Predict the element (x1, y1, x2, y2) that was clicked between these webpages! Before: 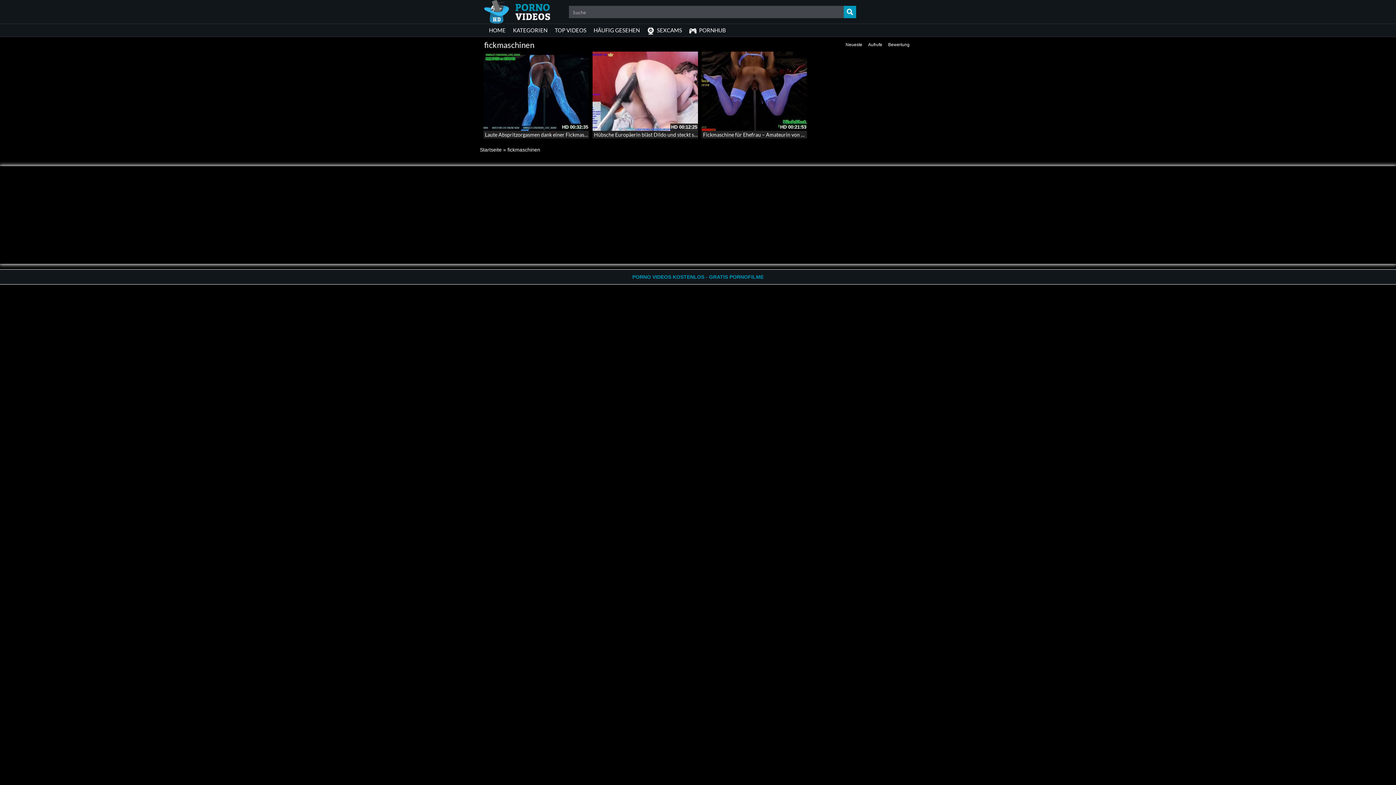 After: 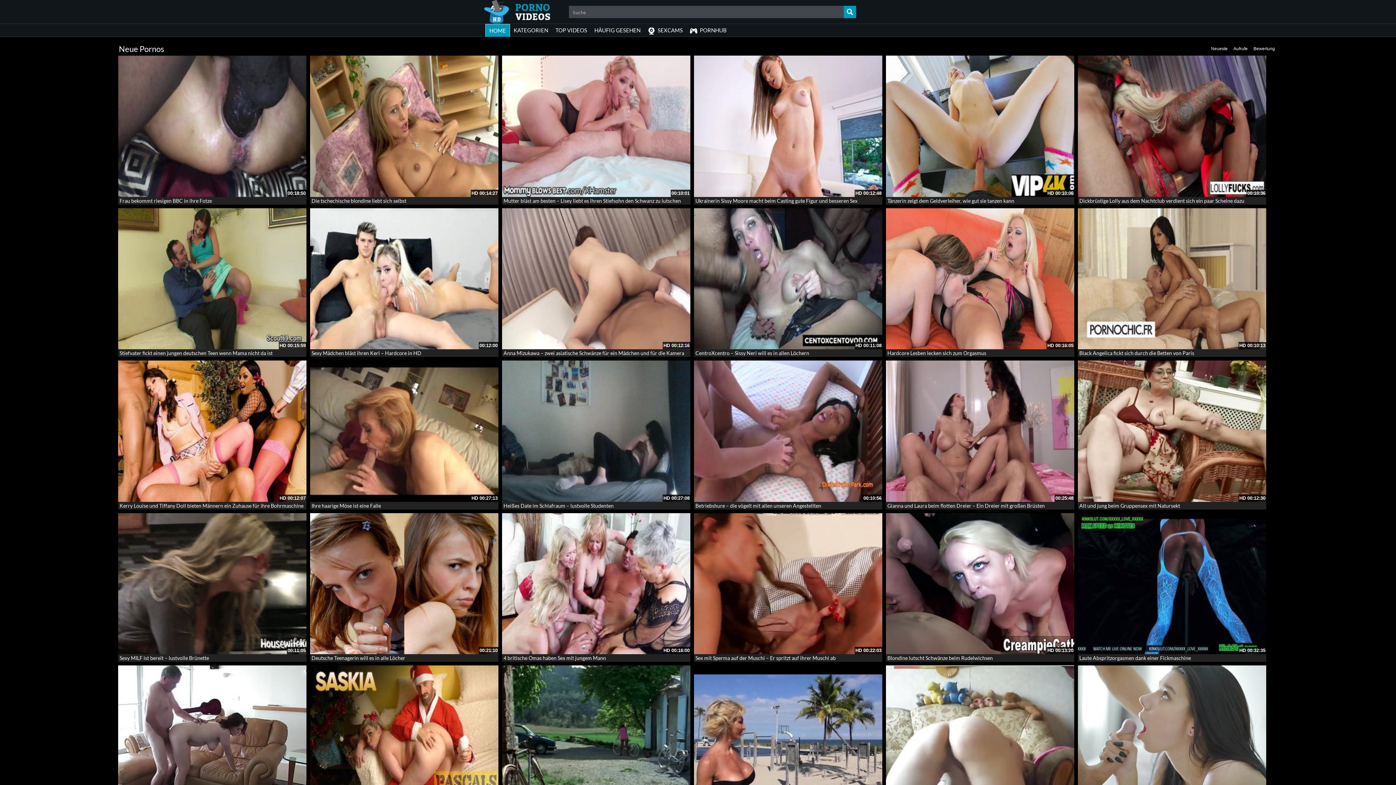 Action: label: Search magnifier button bbox: (844, 5, 856, 18)